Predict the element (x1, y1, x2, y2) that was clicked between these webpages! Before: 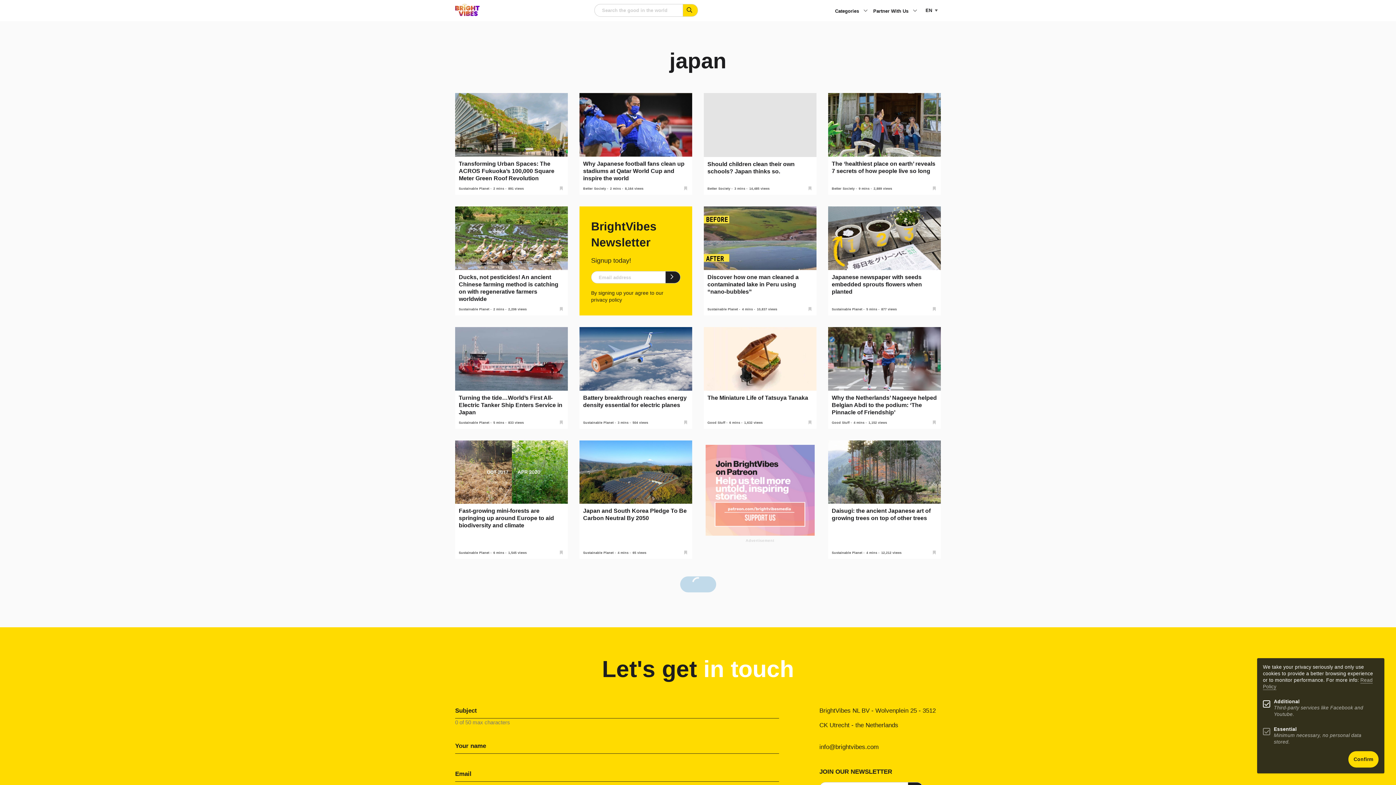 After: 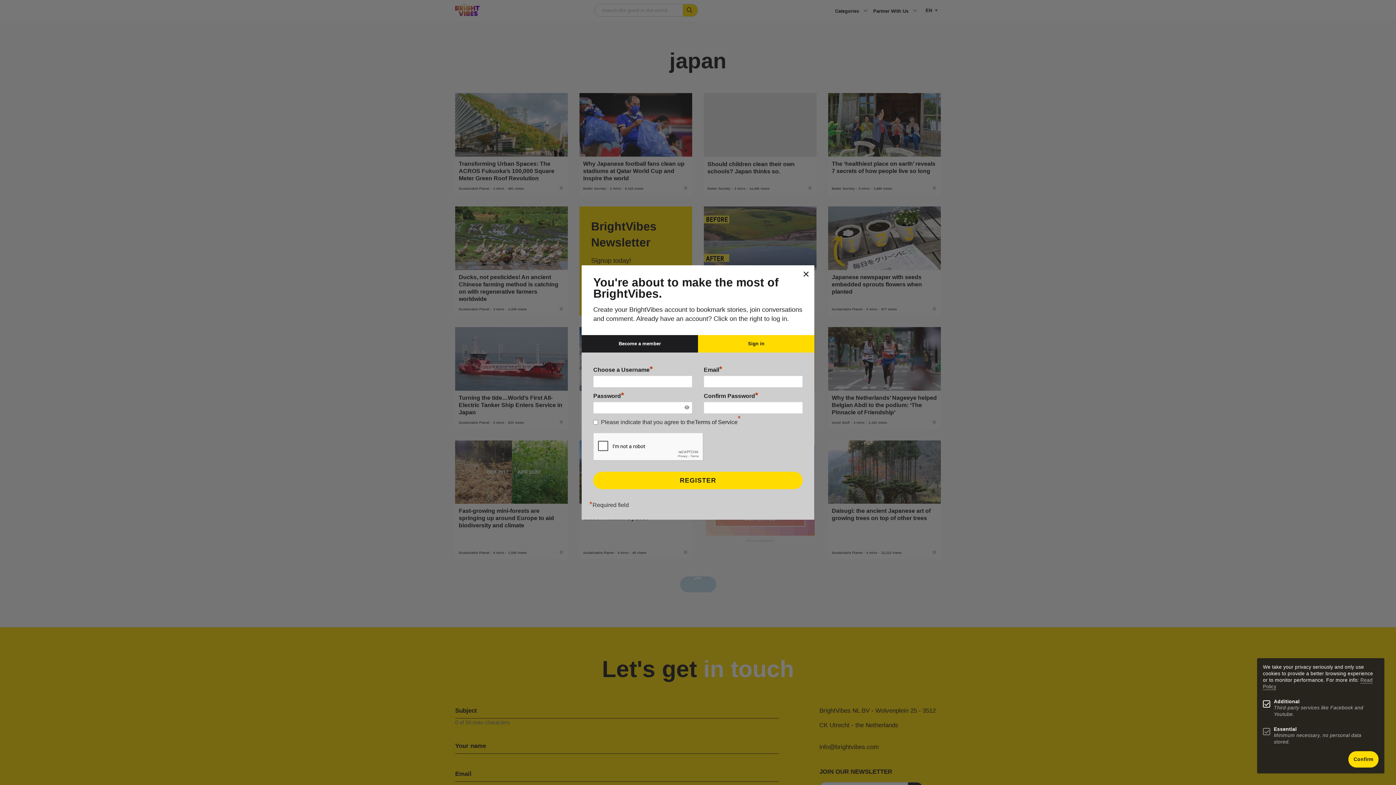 Action: bbox: (807, 305, 813, 311)